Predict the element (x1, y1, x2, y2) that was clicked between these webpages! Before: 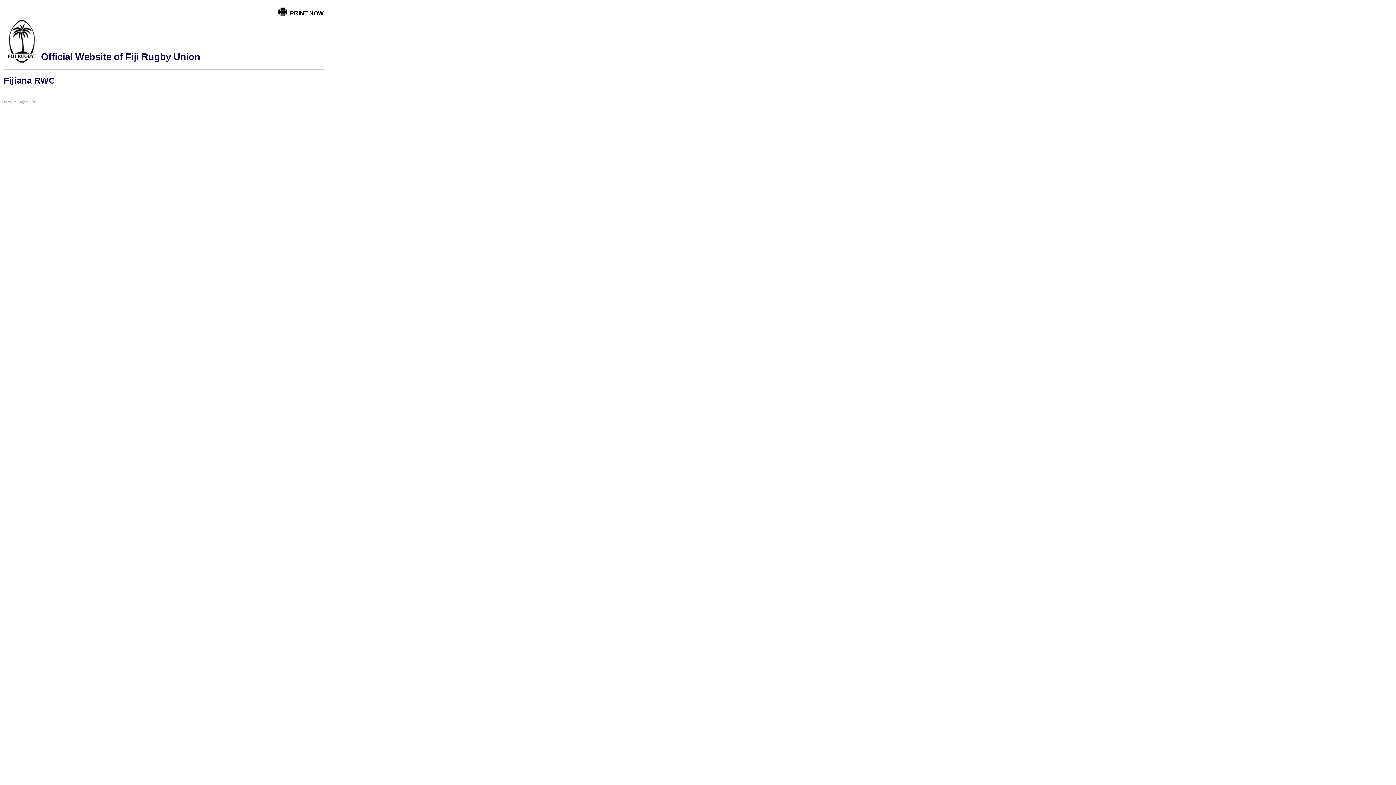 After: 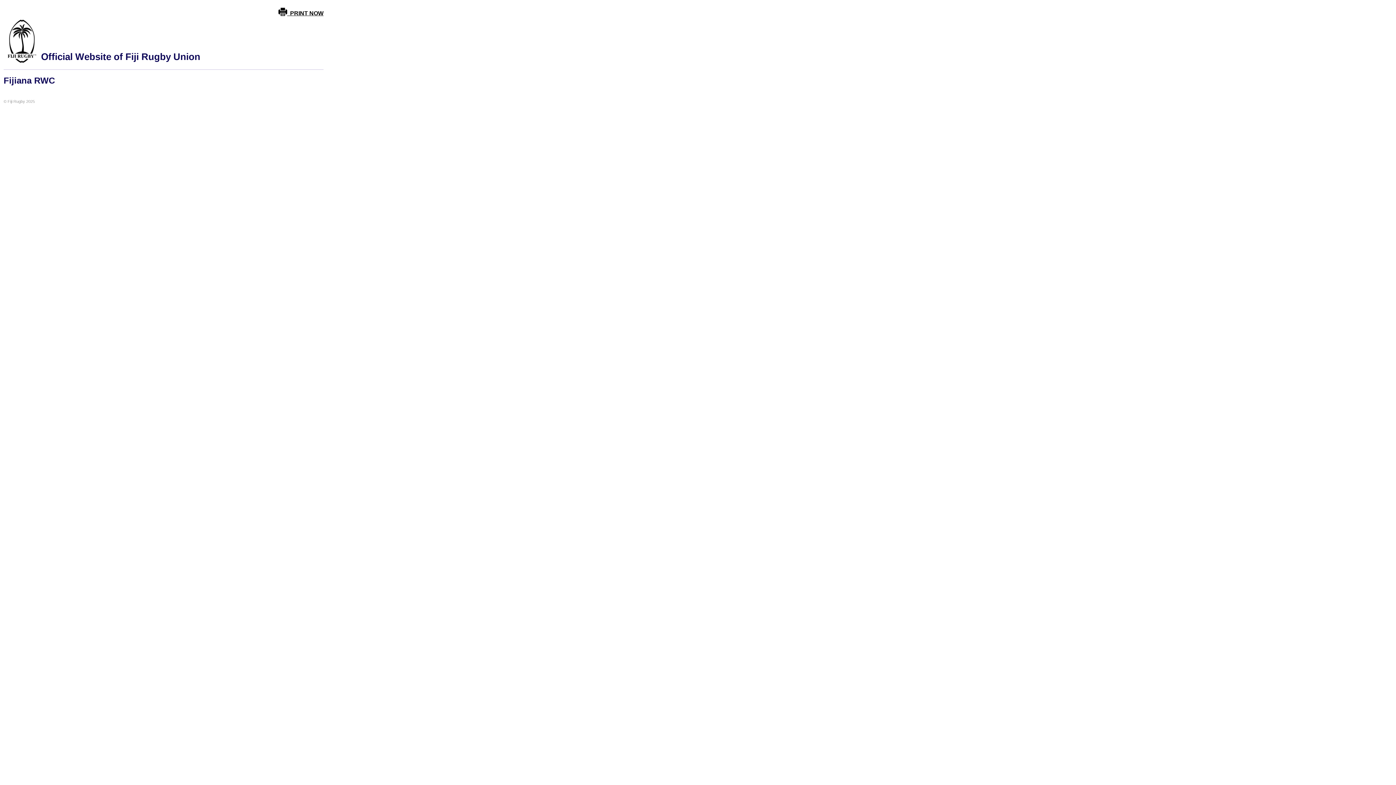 Action: bbox: (278, 7, 323, 16) label:   PRINT NOW